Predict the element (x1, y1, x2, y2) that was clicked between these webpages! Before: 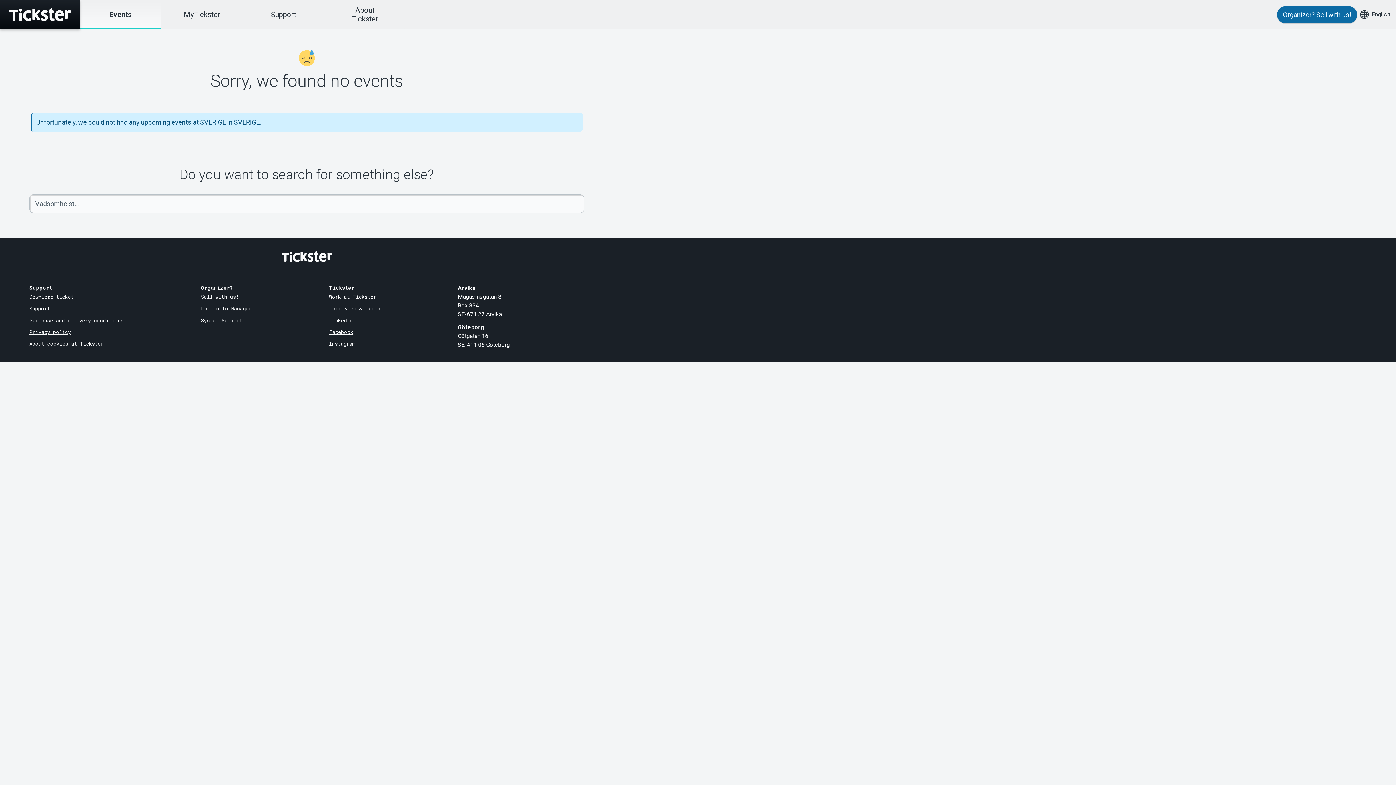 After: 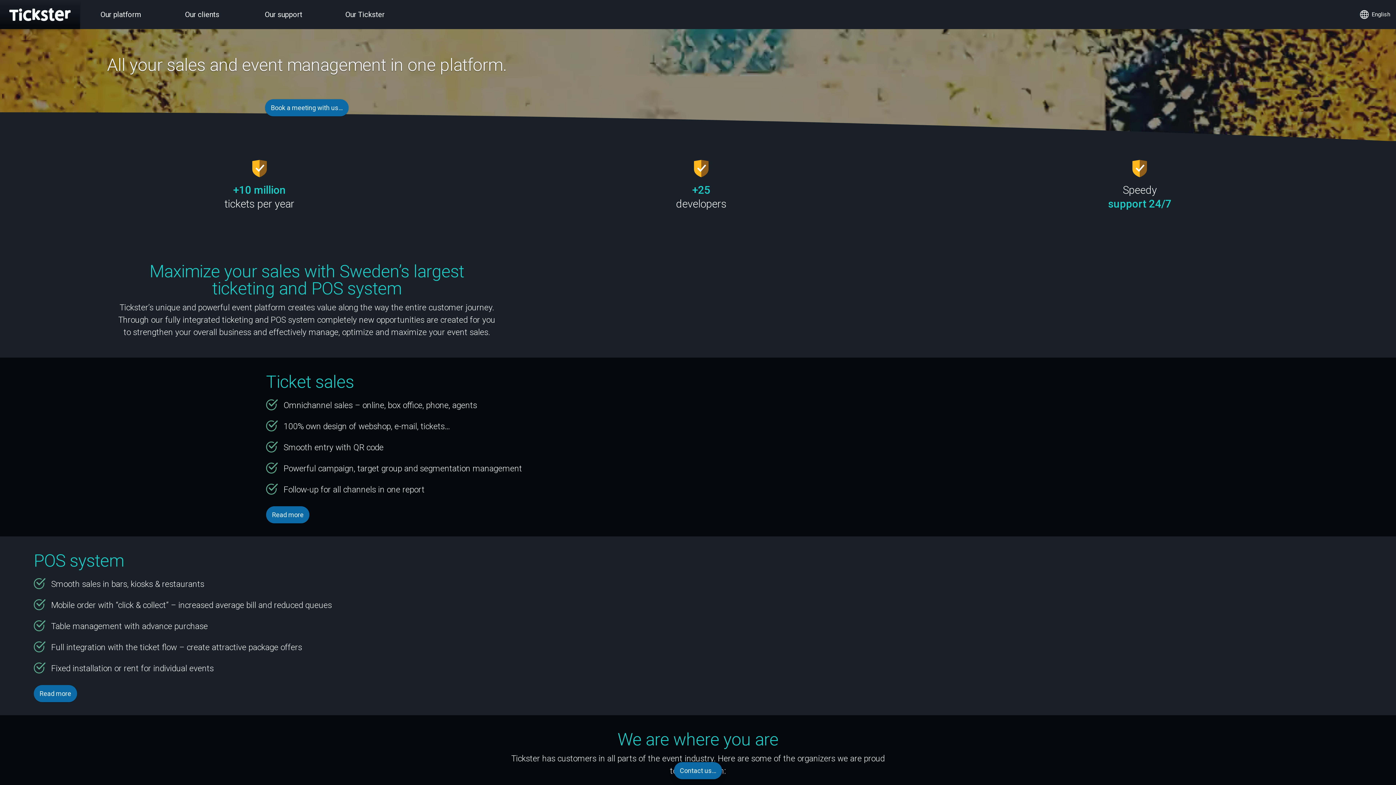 Action: label: Organizer? Sell with us! bbox: (1277, 6, 1357, 23)